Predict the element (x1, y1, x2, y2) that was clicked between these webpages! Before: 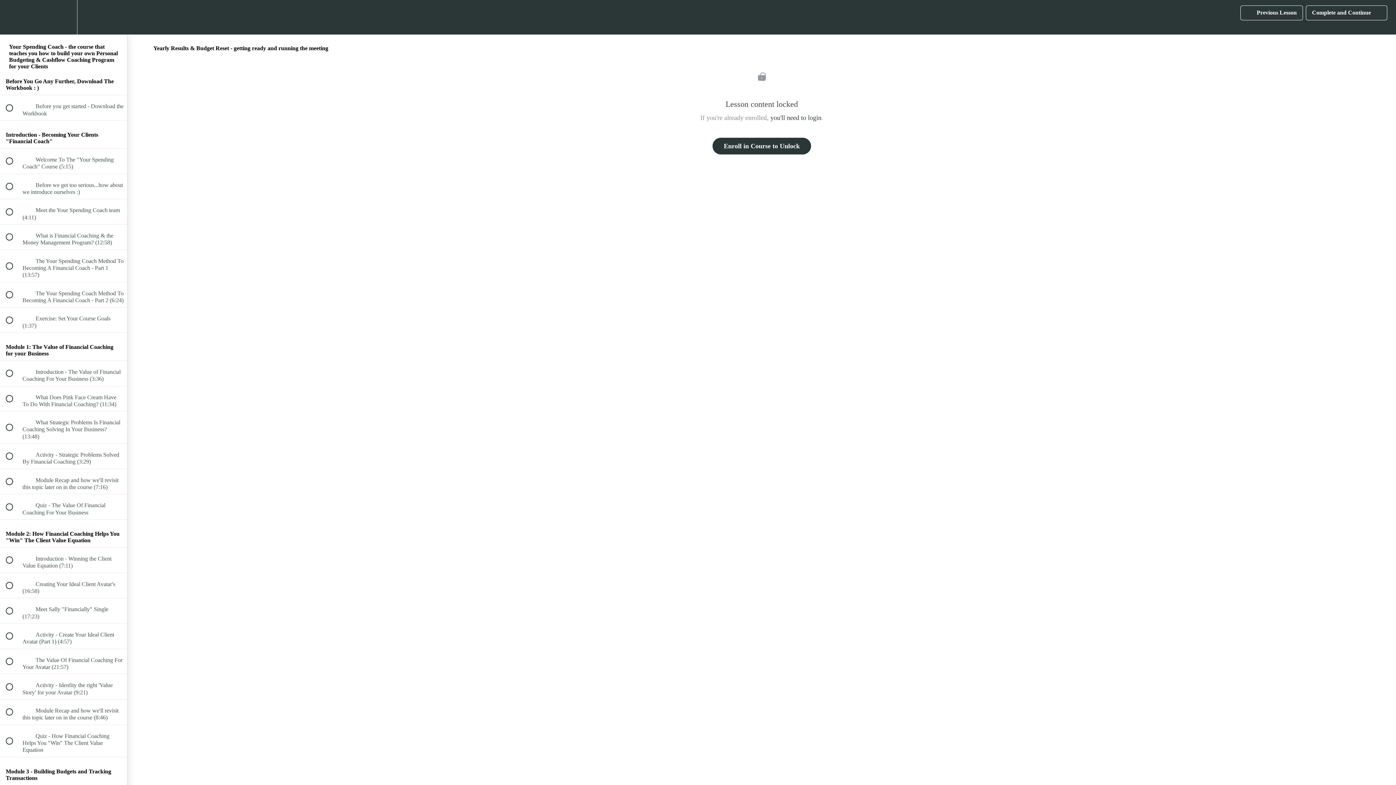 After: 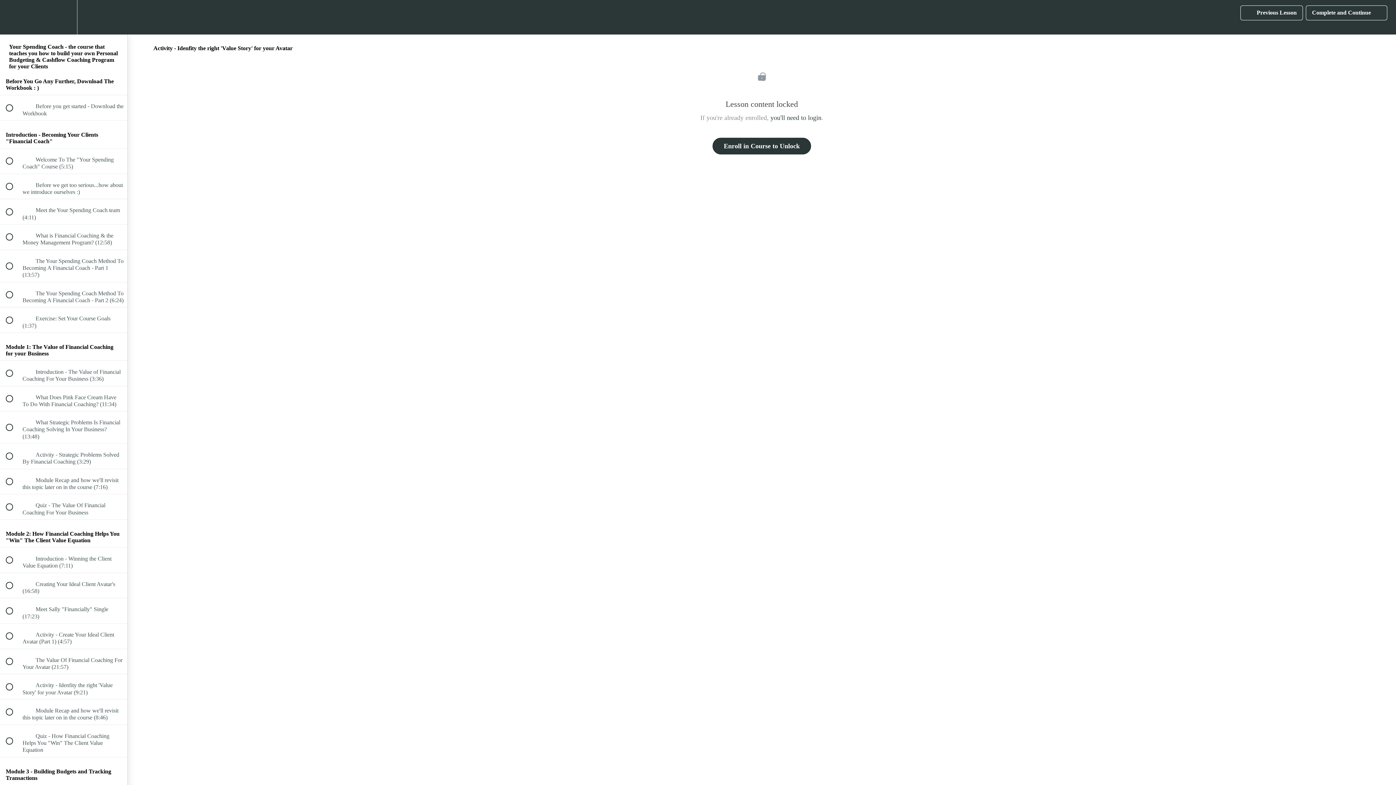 Action: label:  
 Activity - Idenfity the right 'Value Story' for your Avatar (9:21) bbox: (0, 674, 127, 699)